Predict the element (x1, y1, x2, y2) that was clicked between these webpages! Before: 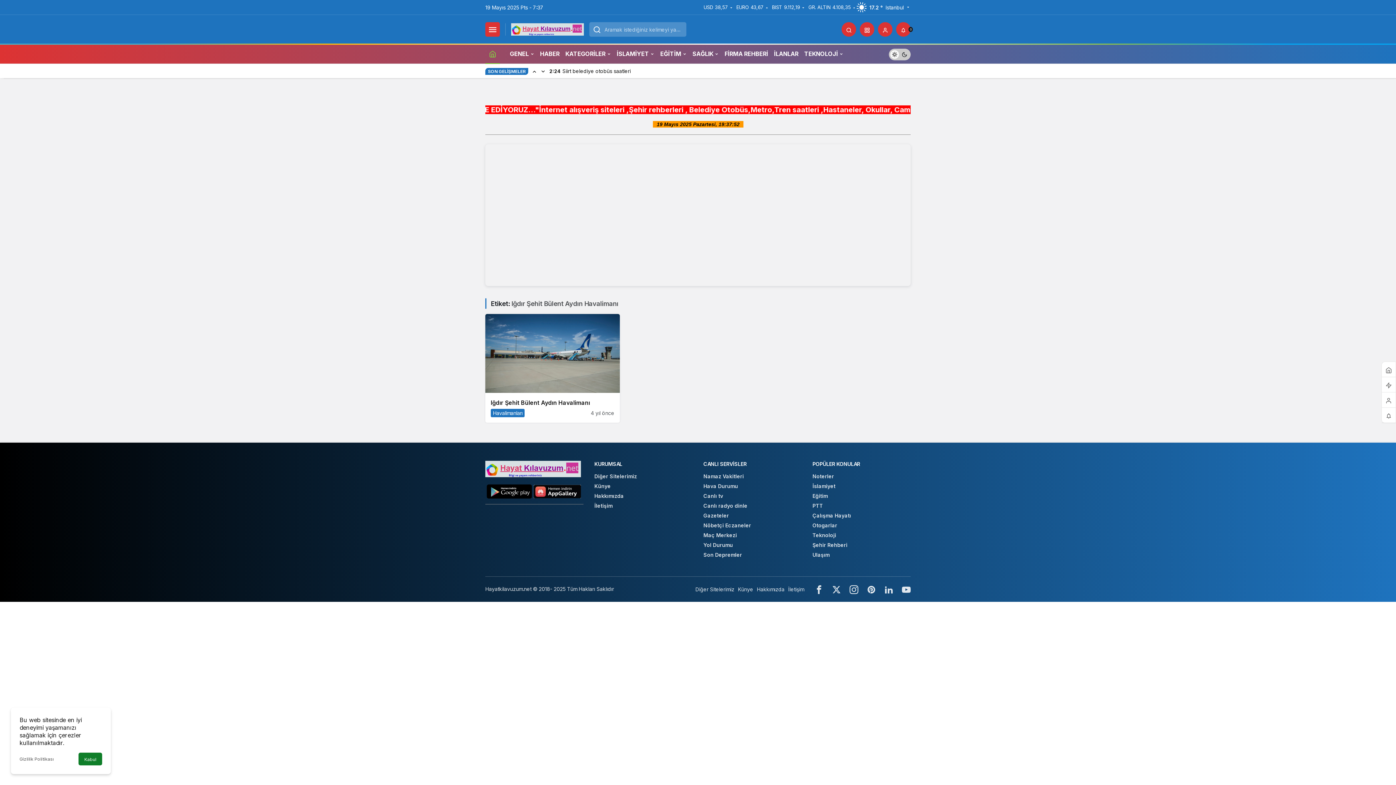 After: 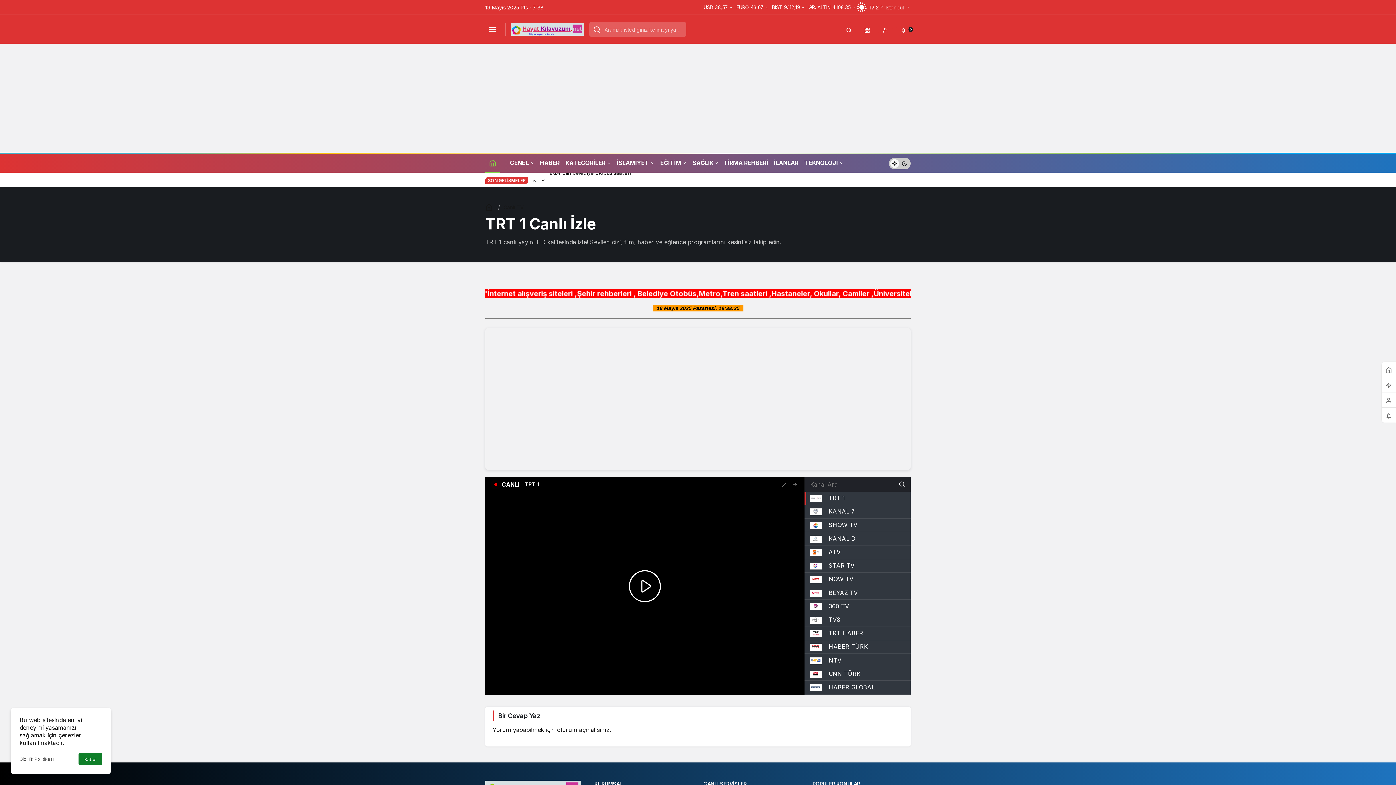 Action: bbox: (703, 493, 723, 499) label: Canlı tv